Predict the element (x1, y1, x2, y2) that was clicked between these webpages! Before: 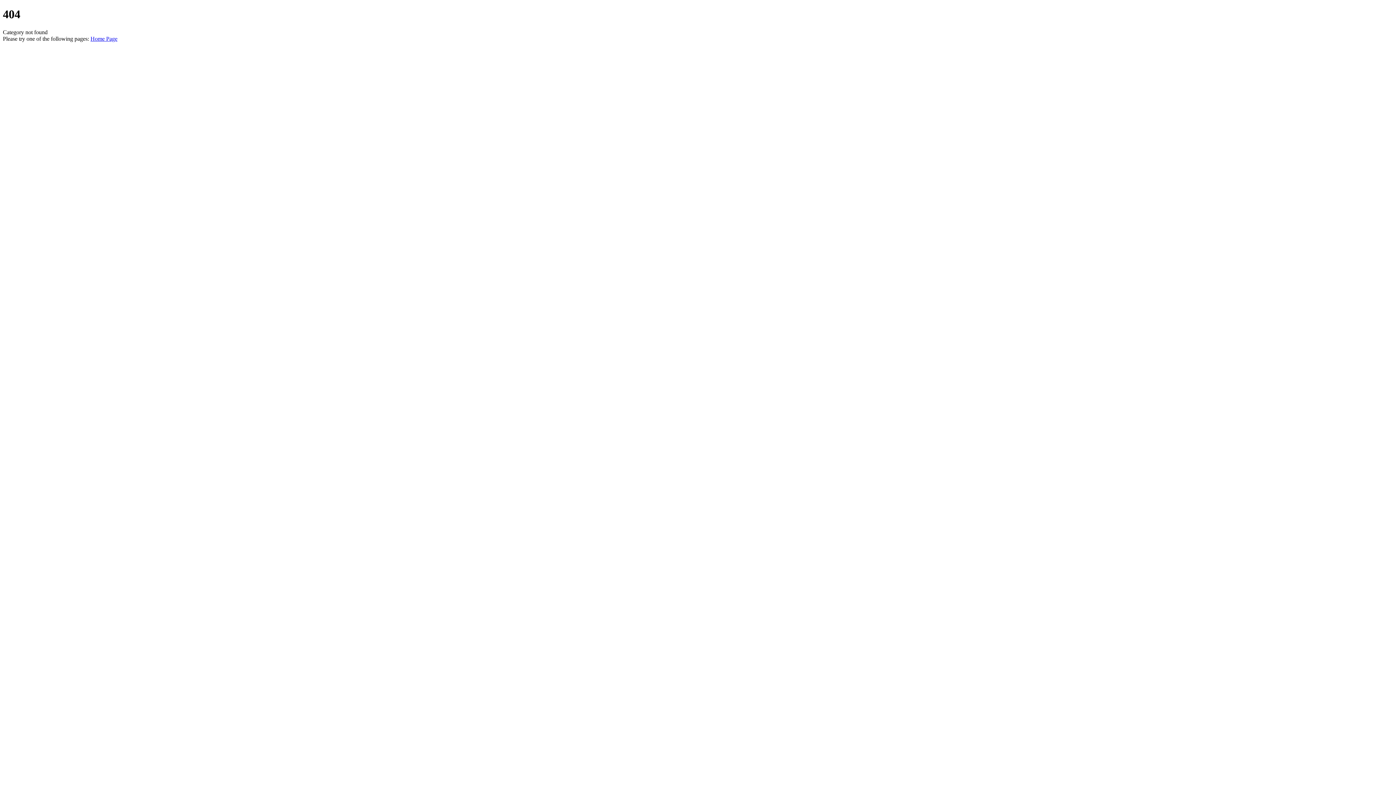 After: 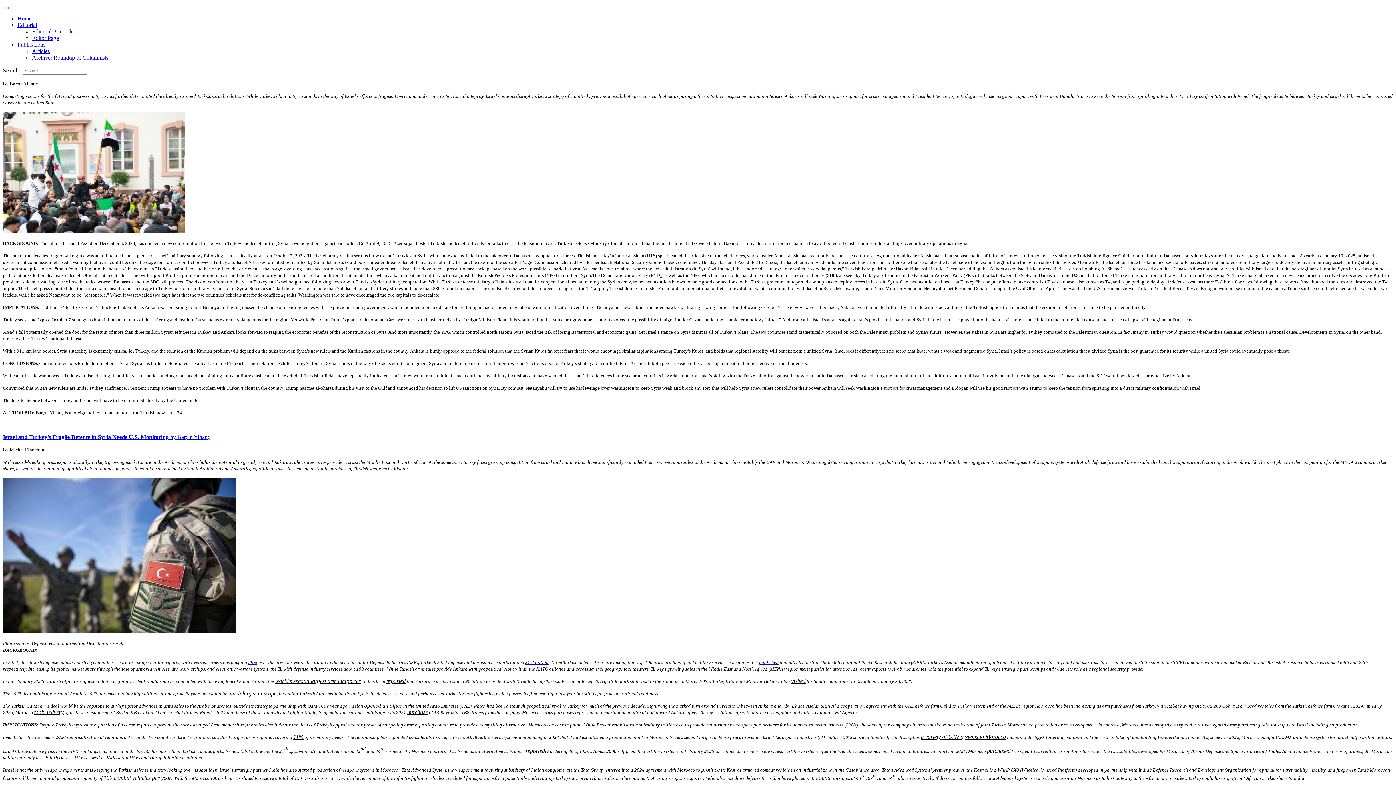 Action: bbox: (90, 35, 117, 41) label: Home Page